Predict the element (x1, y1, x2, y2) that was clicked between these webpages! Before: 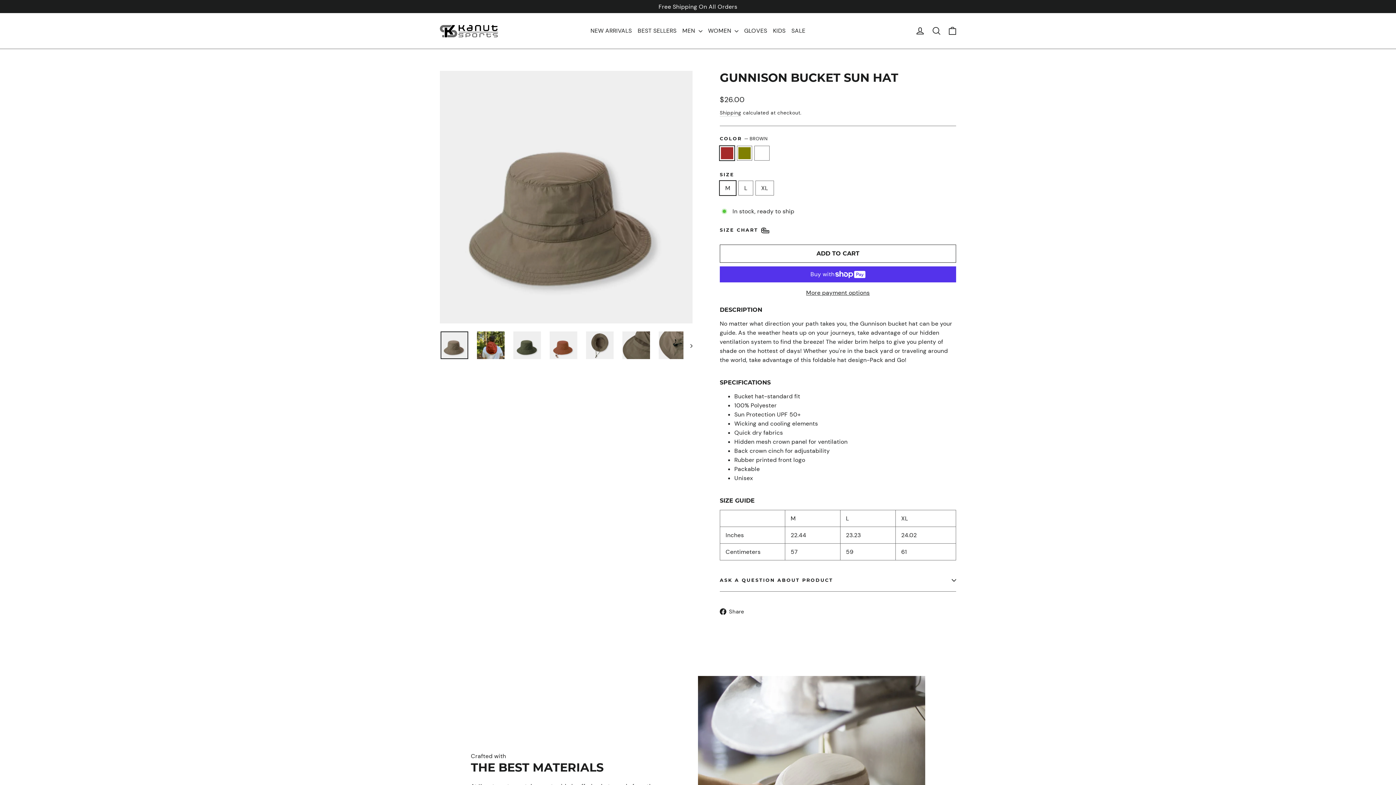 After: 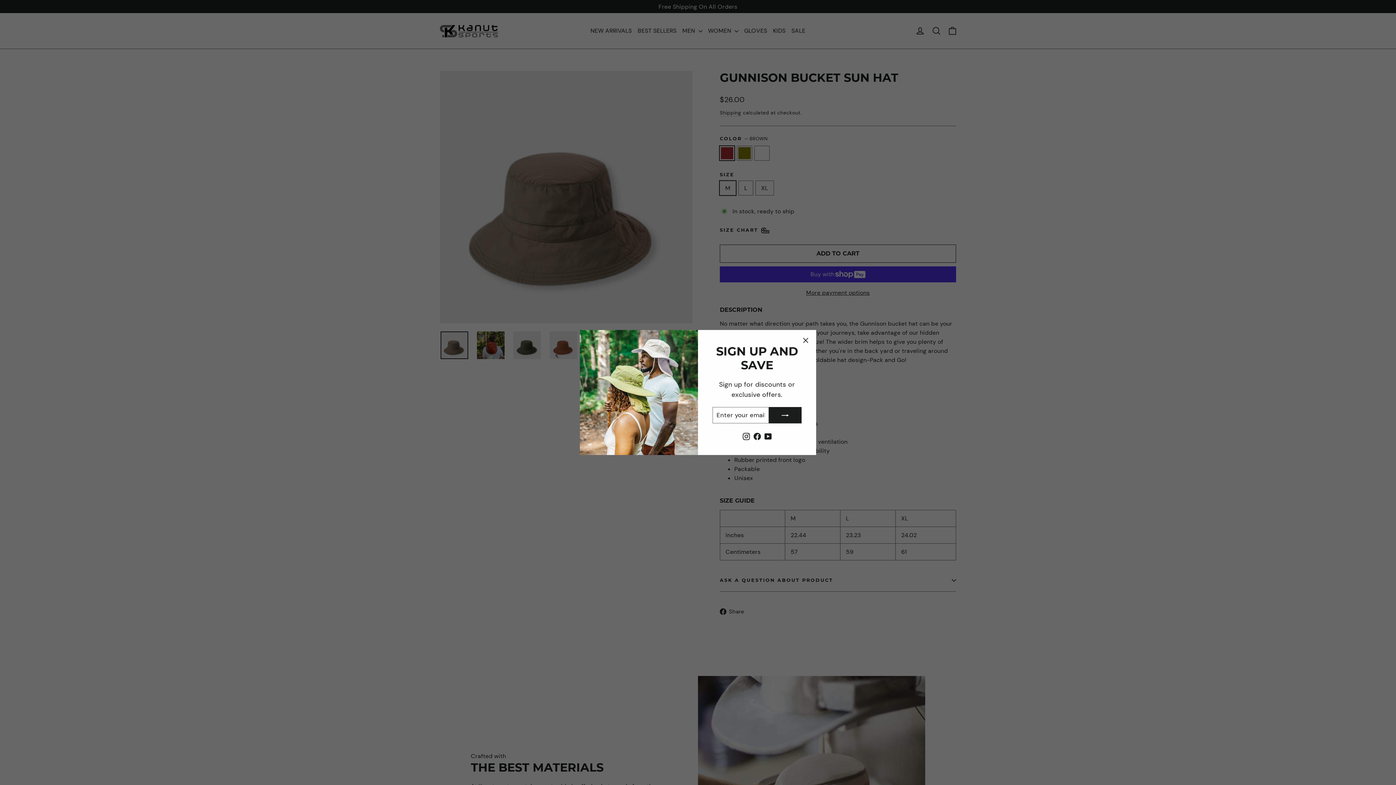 Action: bbox: (720, 607, 749, 616) label:  Share
Share on Facebook